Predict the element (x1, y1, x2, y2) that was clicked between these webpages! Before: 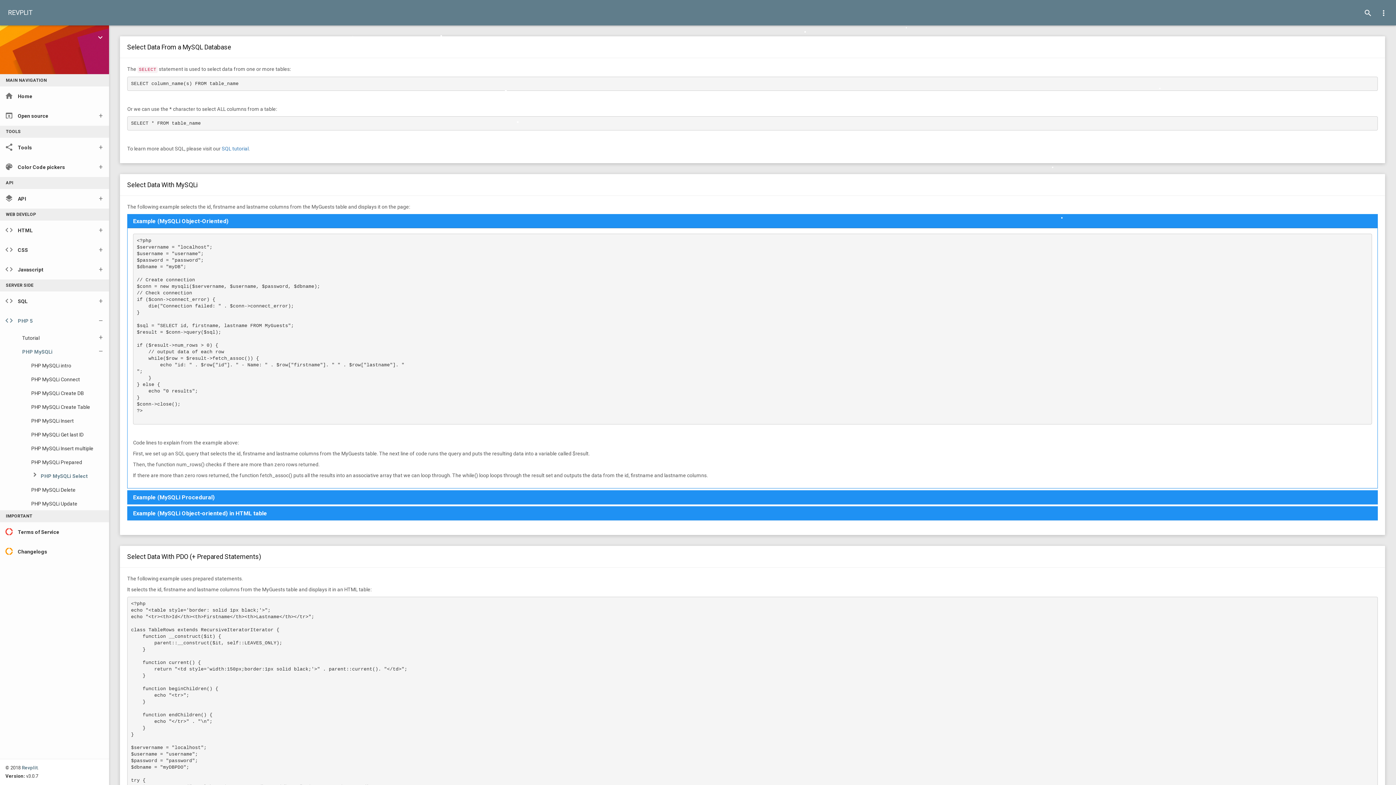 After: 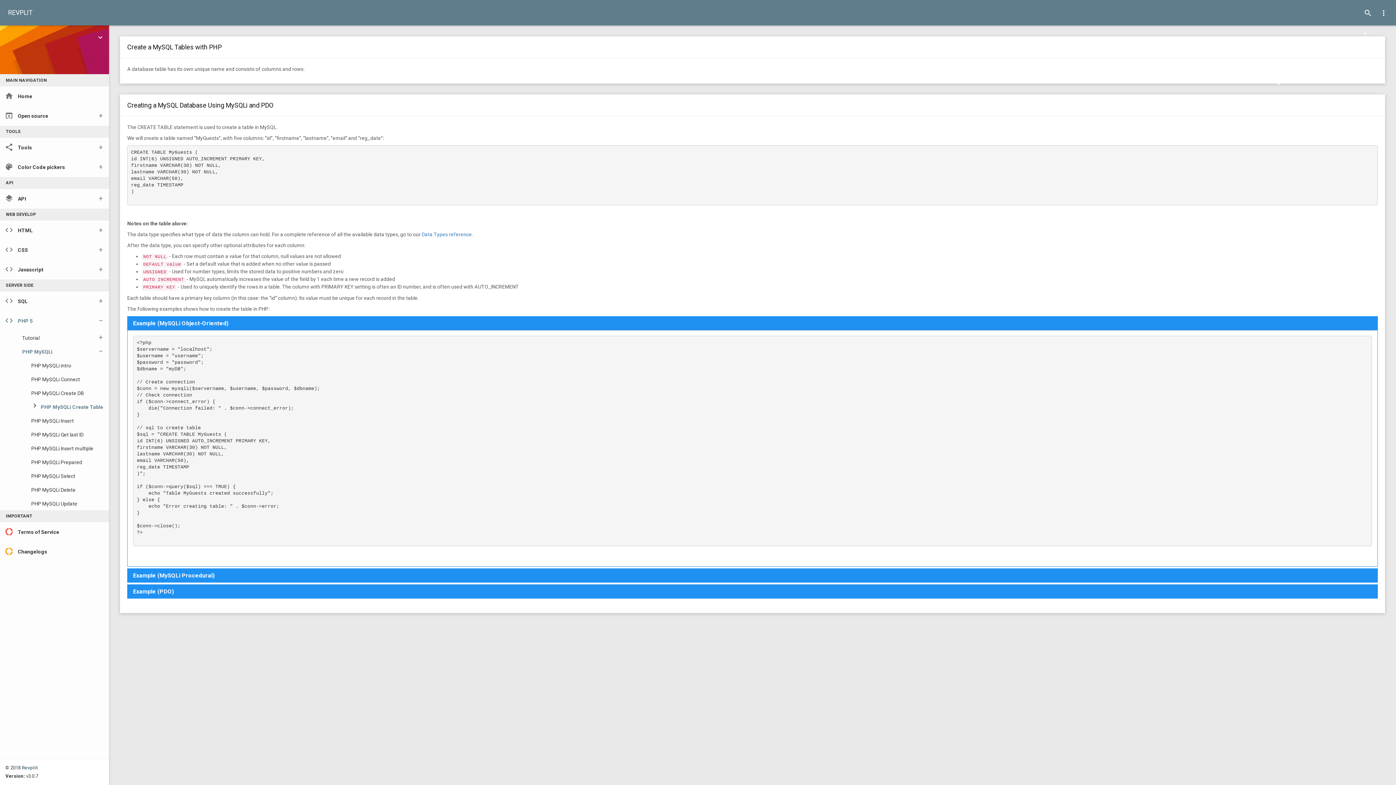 Action: label: PHP MySQLi Create Table bbox: (0, 400, 109, 413)